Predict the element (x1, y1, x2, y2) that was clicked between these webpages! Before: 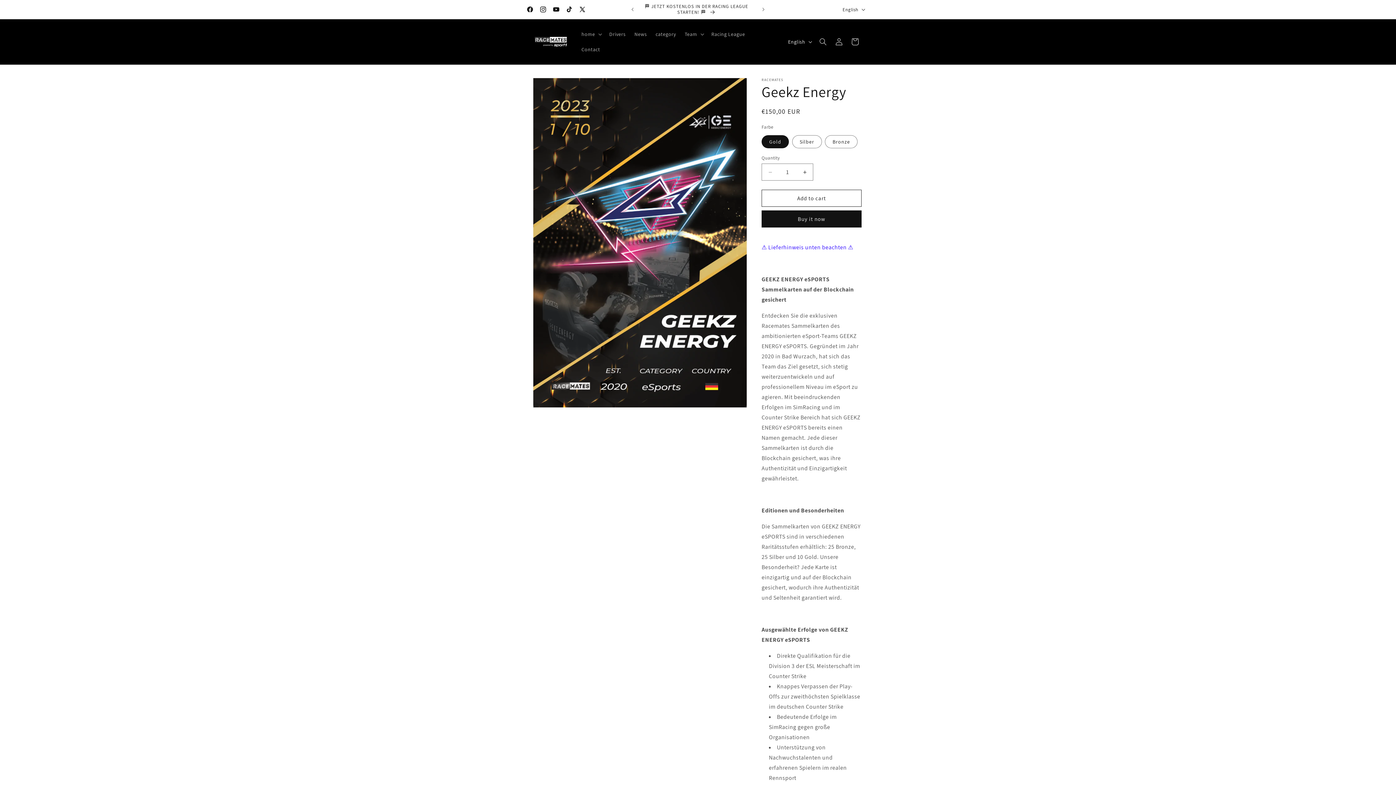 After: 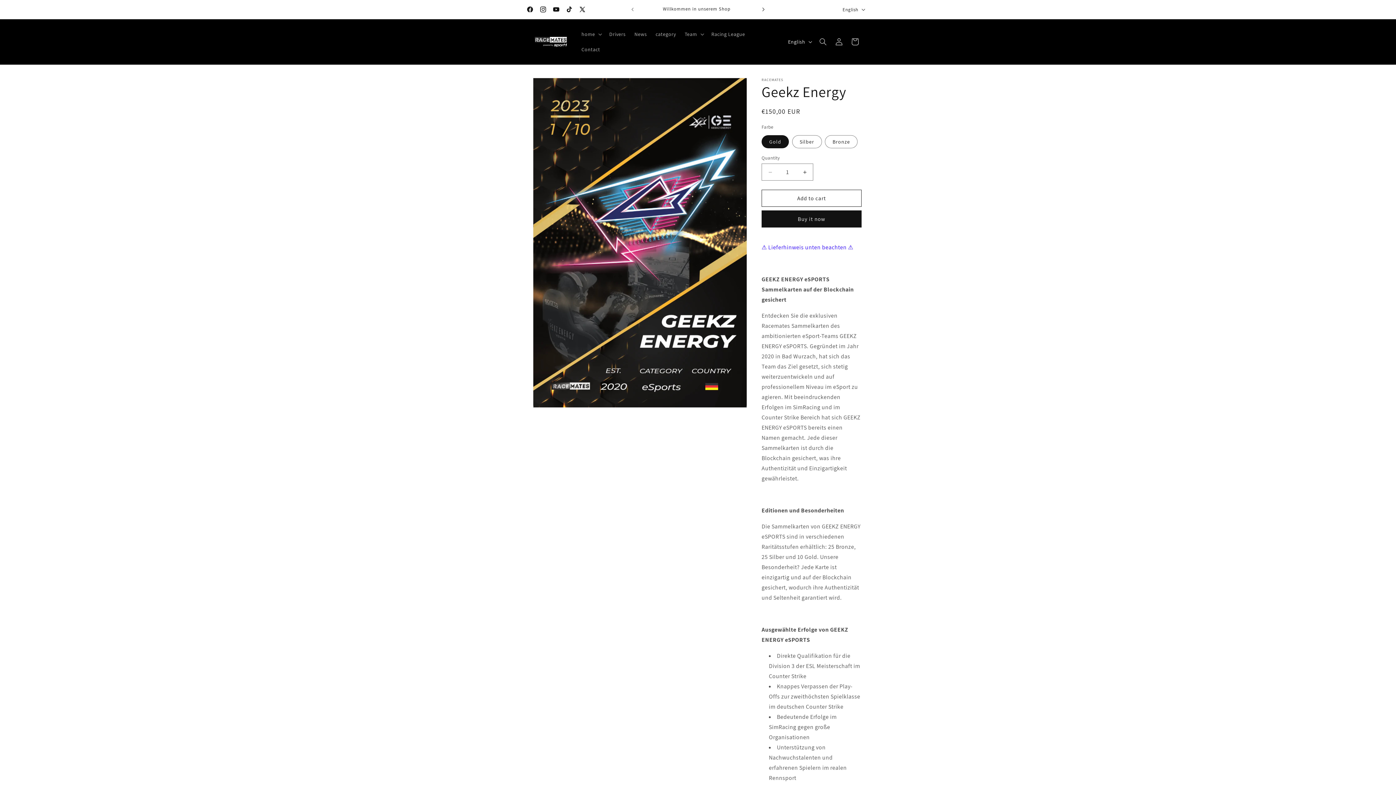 Action: bbox: (755, 2, 771, 16) label: Next announcement